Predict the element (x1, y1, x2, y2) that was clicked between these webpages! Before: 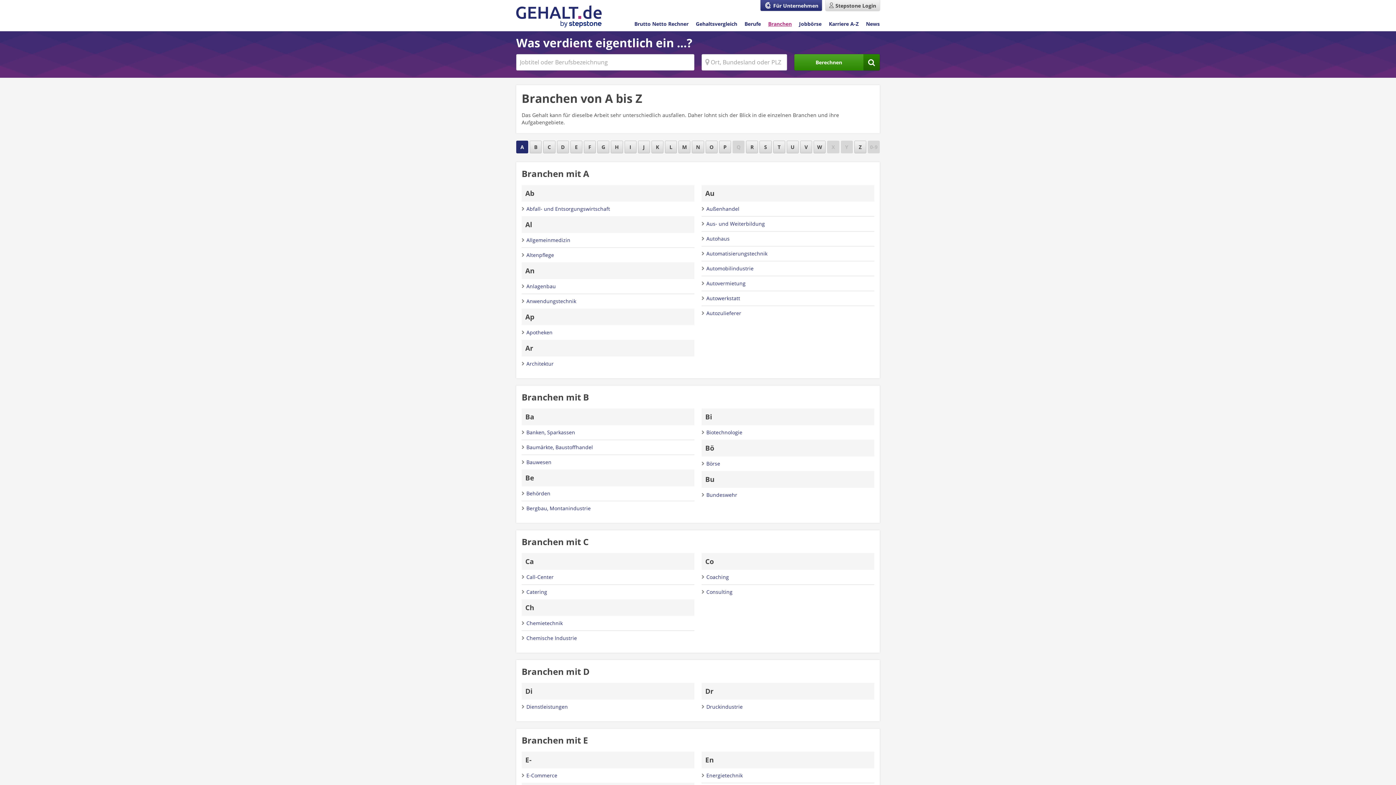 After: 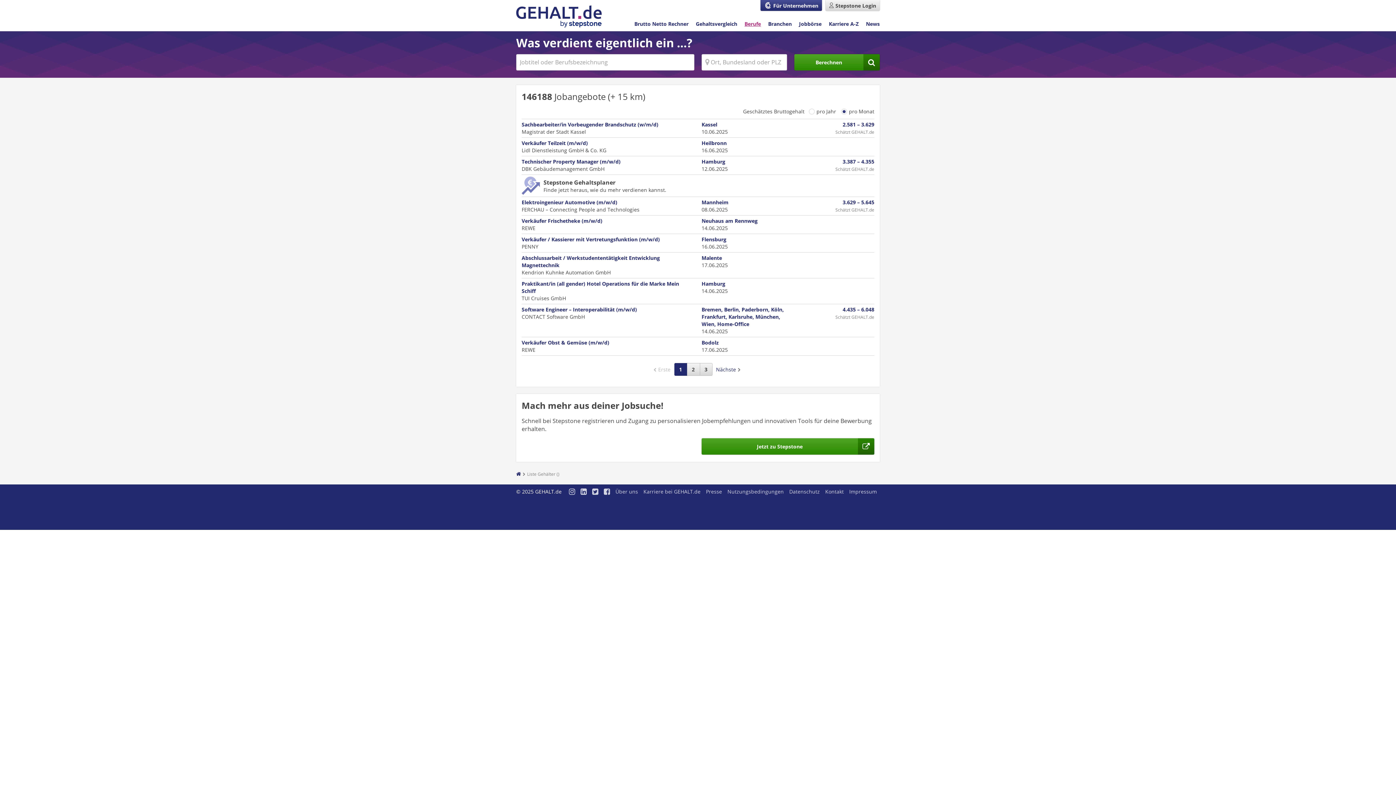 Action: label: Berechnen bbox: (794, 54, 880, 70)